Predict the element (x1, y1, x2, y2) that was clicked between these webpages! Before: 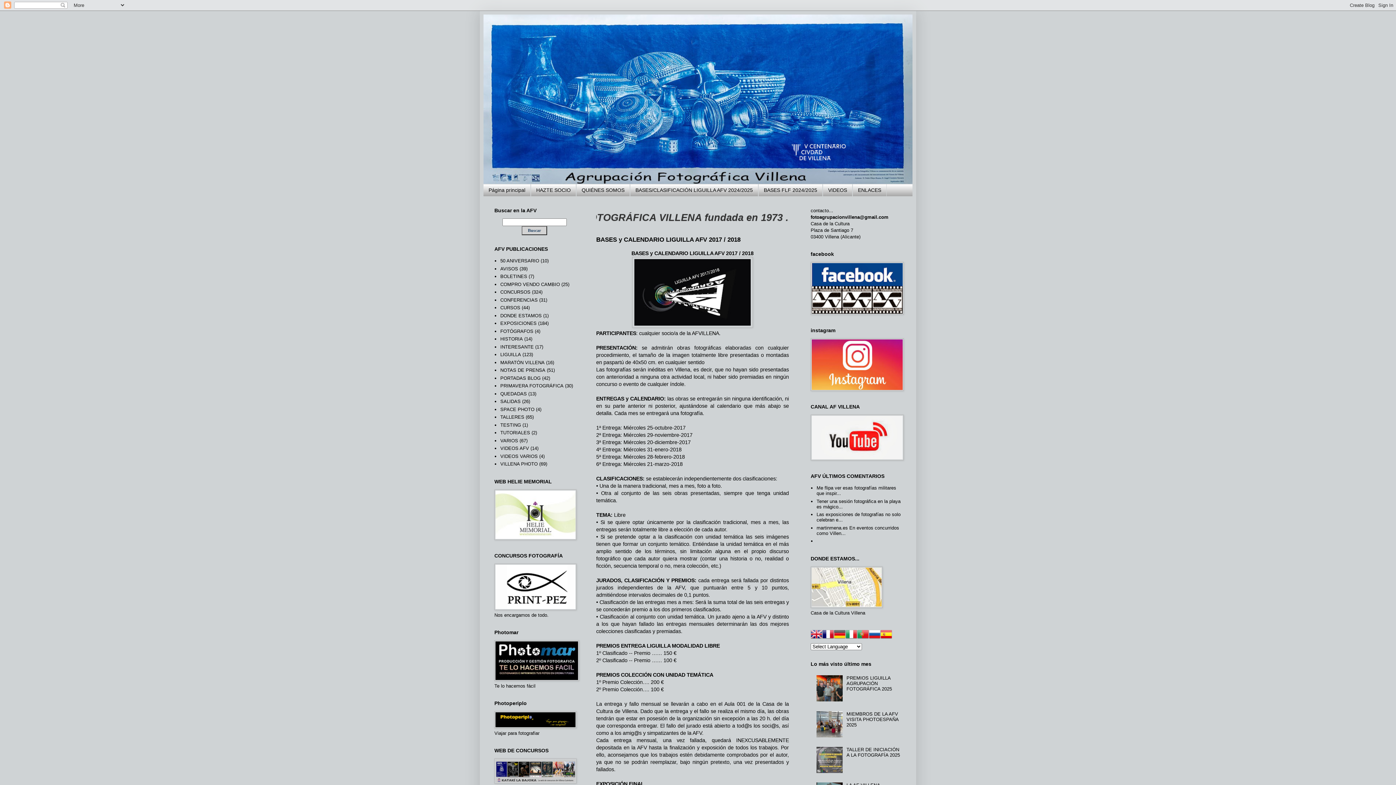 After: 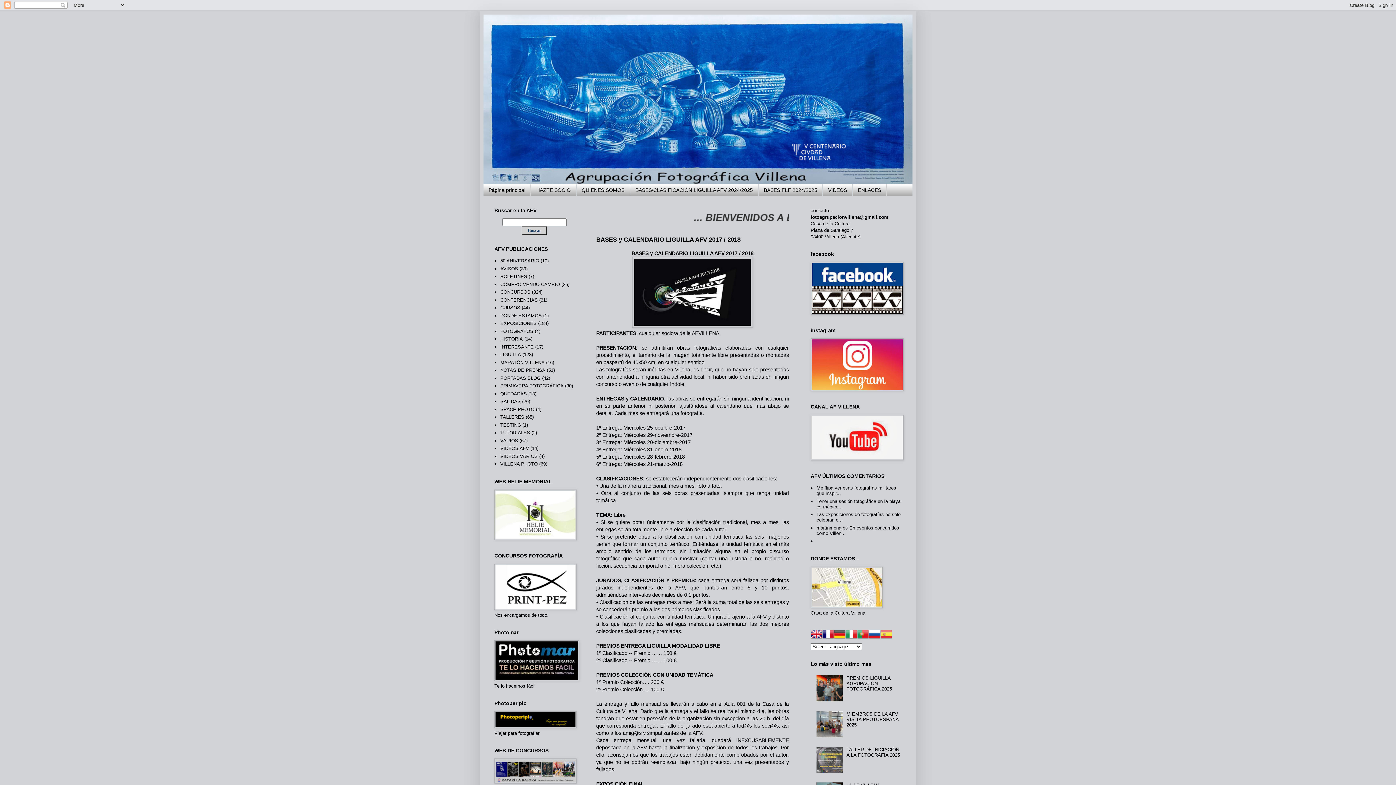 Action: bbox: (880, 628, 892, 642)